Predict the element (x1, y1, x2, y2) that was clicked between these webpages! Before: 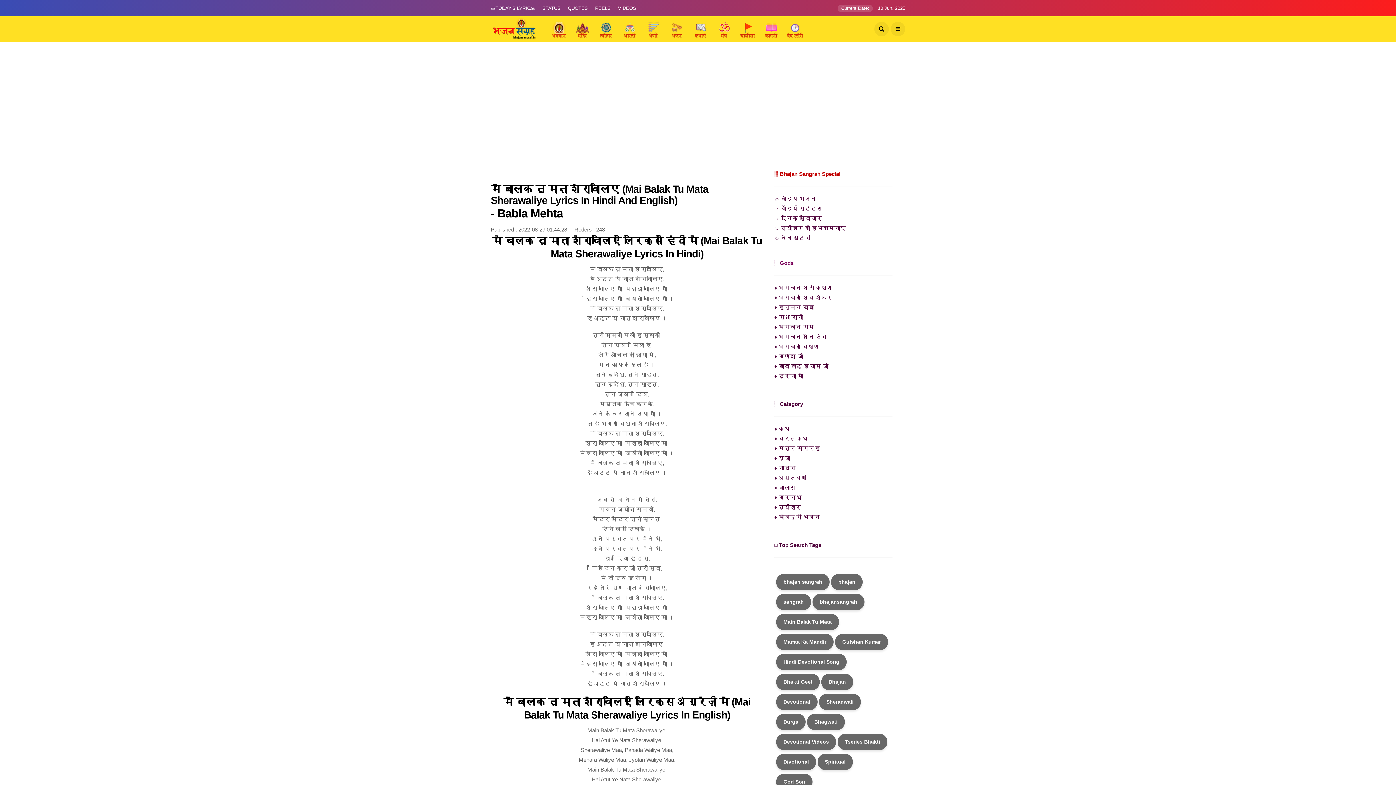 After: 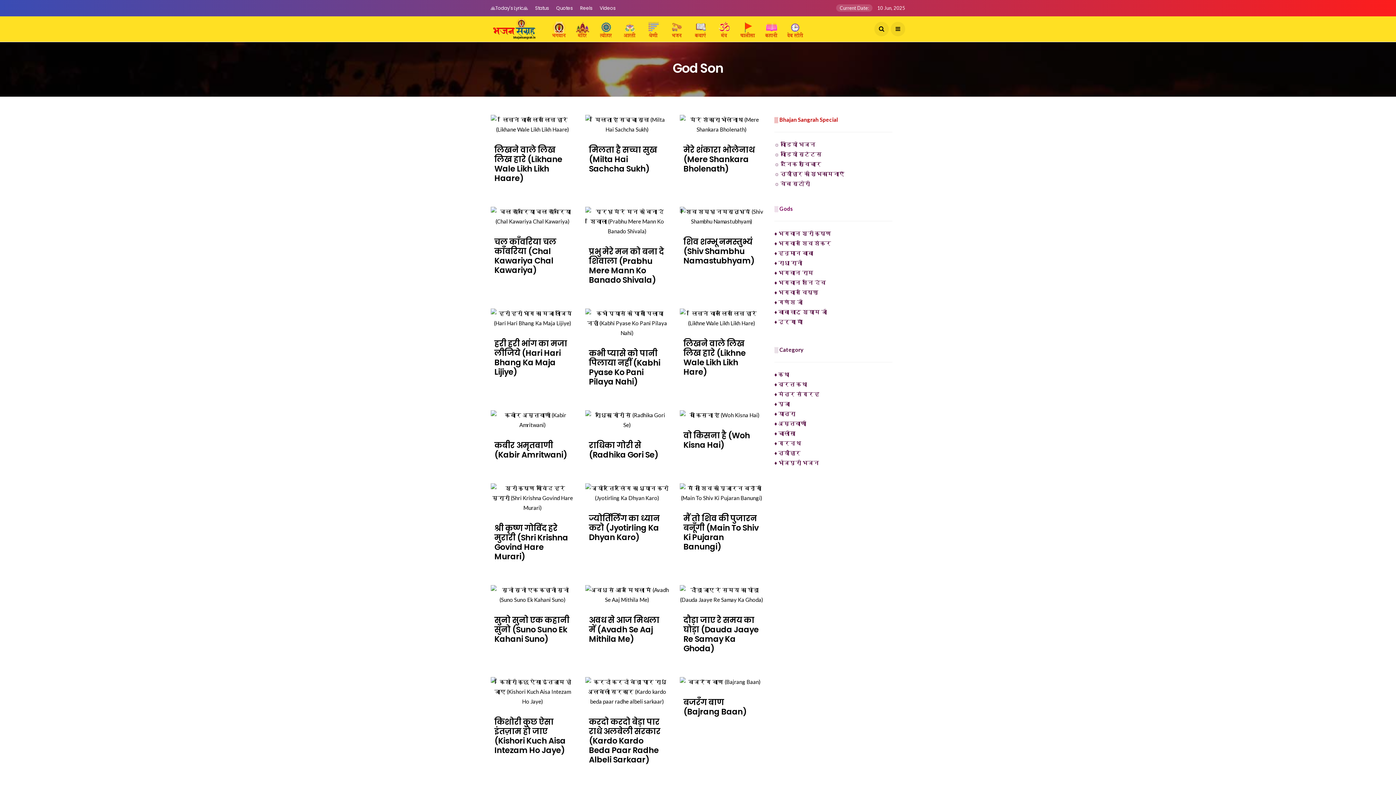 Action: label: God Son bbox: (776, 774, 812, 790)